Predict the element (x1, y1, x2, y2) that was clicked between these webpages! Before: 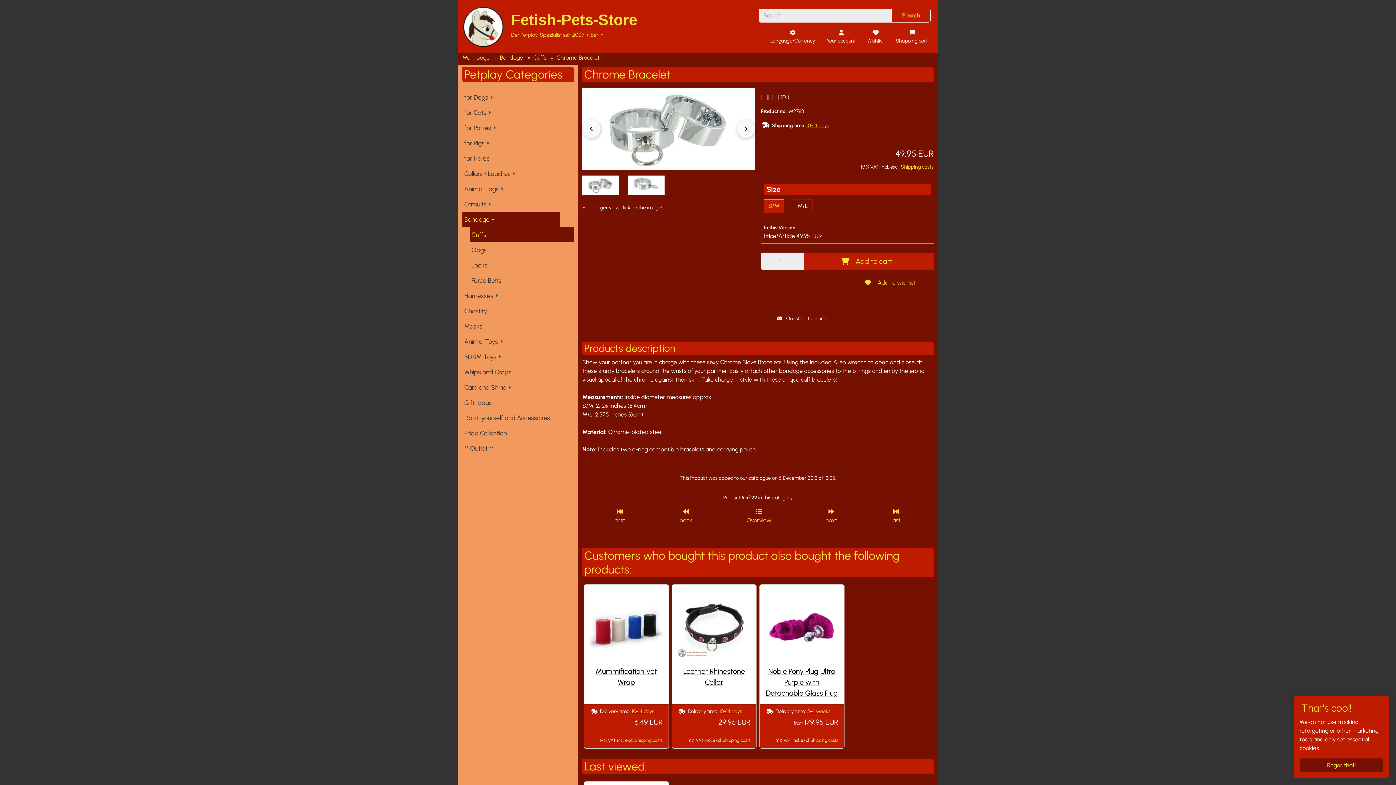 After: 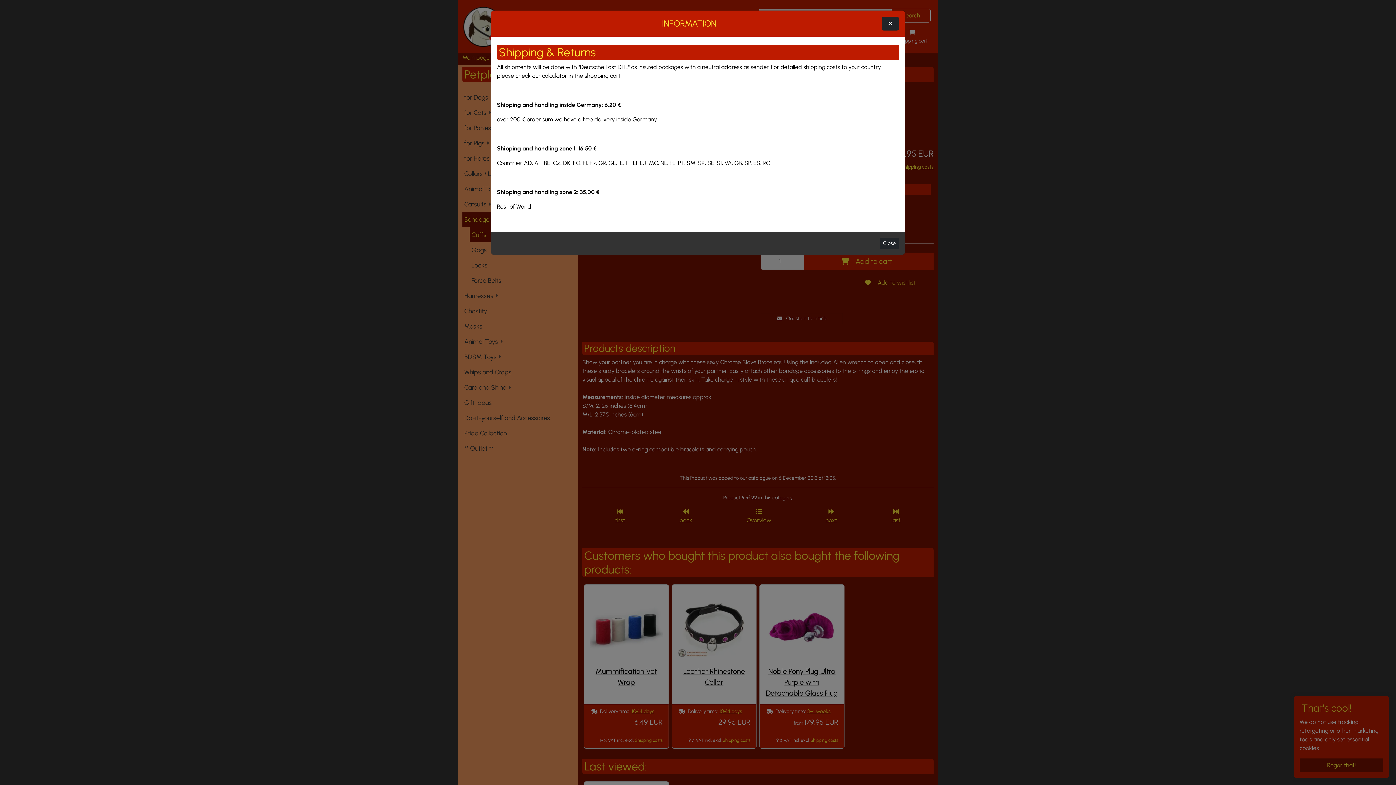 Action: bbox: (635, 737, 662, 743) label: Shipping costs